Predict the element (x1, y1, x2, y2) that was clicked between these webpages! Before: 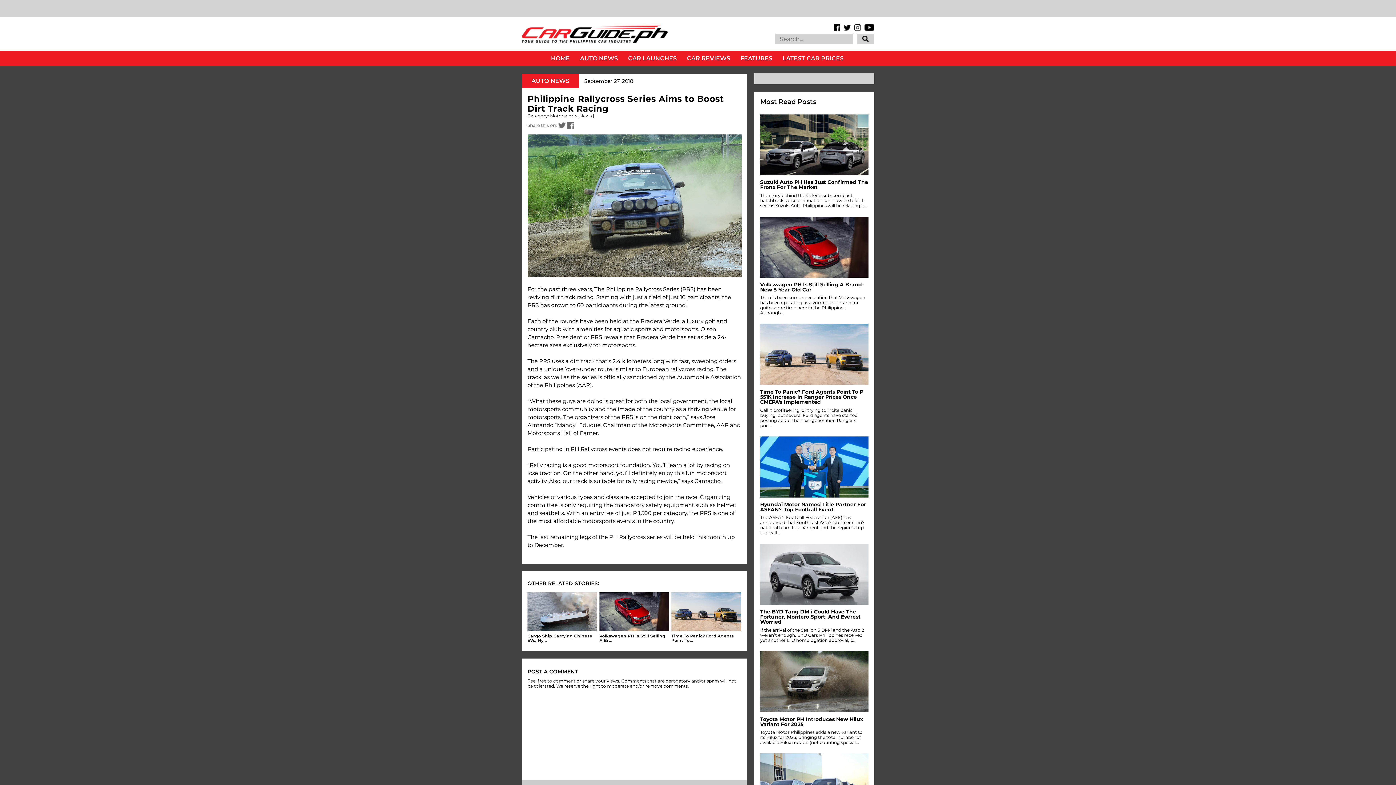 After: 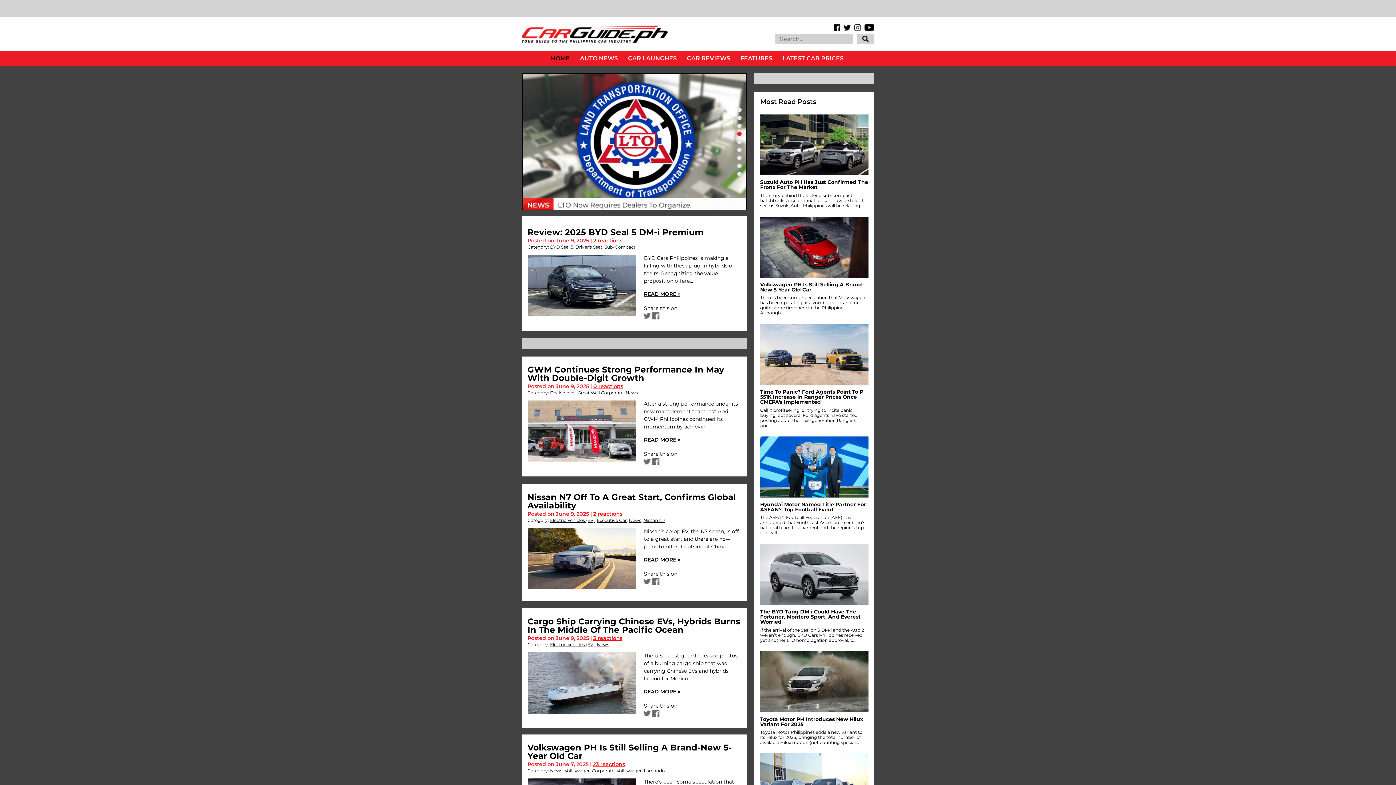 Action: label: HOME bbox: (545, 50, 575, 66)